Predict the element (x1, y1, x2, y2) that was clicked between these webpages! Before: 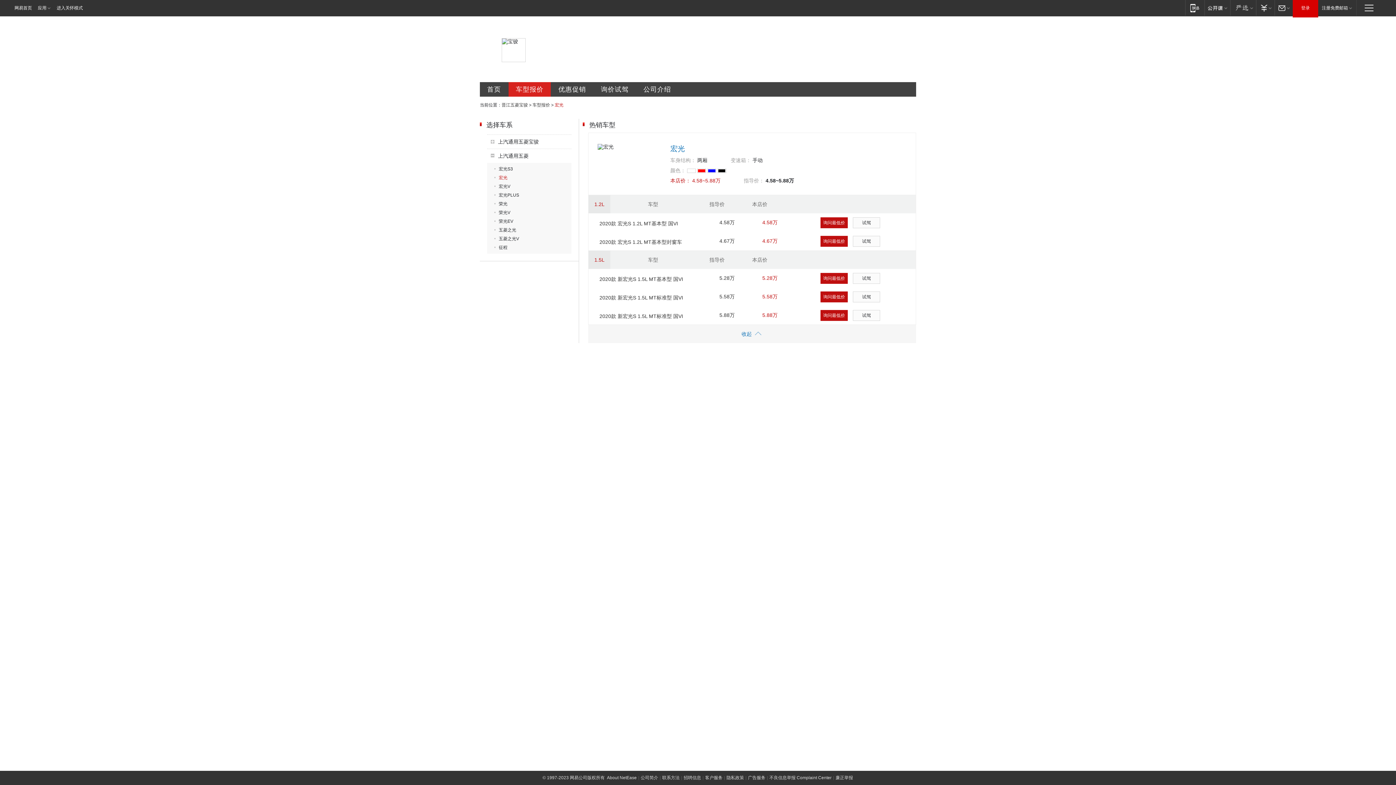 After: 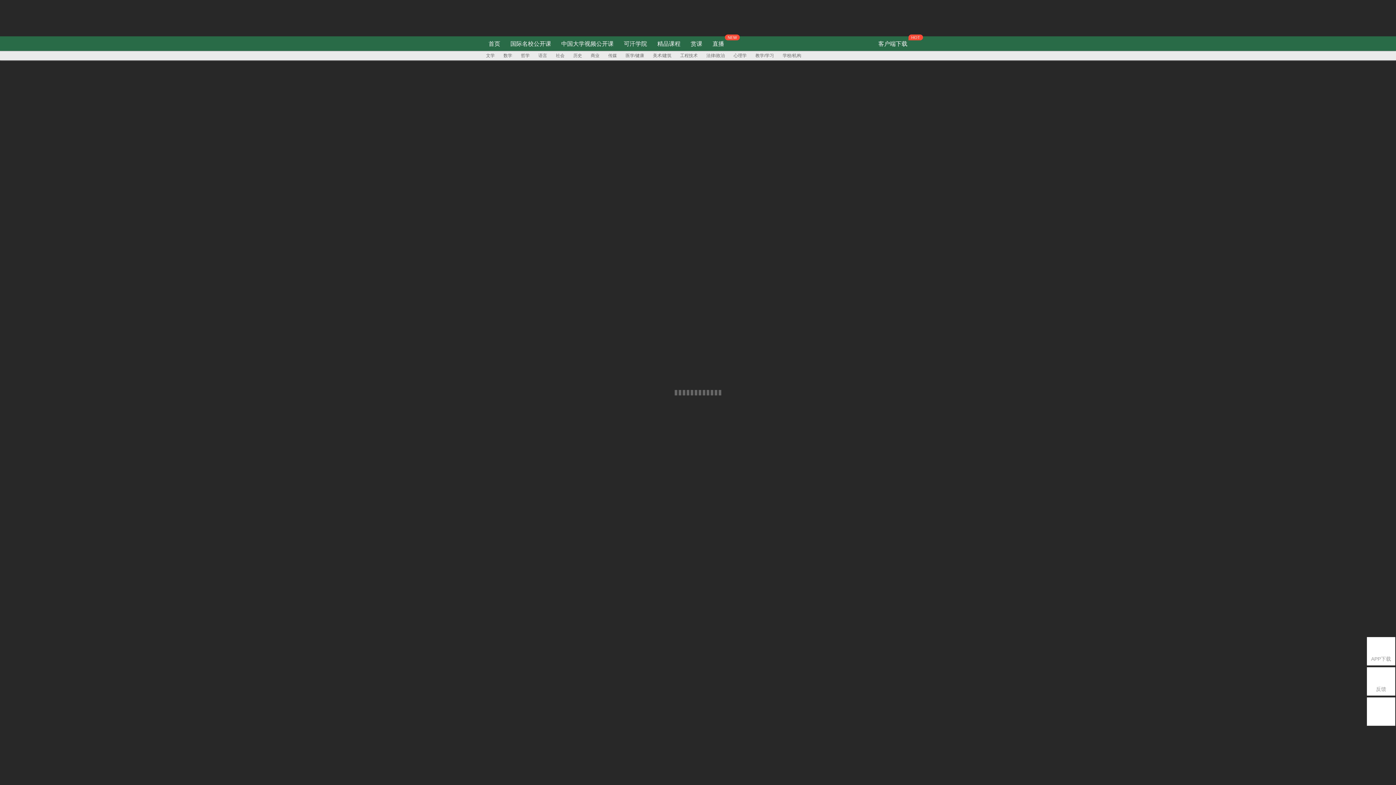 Action: label: 网易公开课 bbox: (1204, 0, 1230, 15)